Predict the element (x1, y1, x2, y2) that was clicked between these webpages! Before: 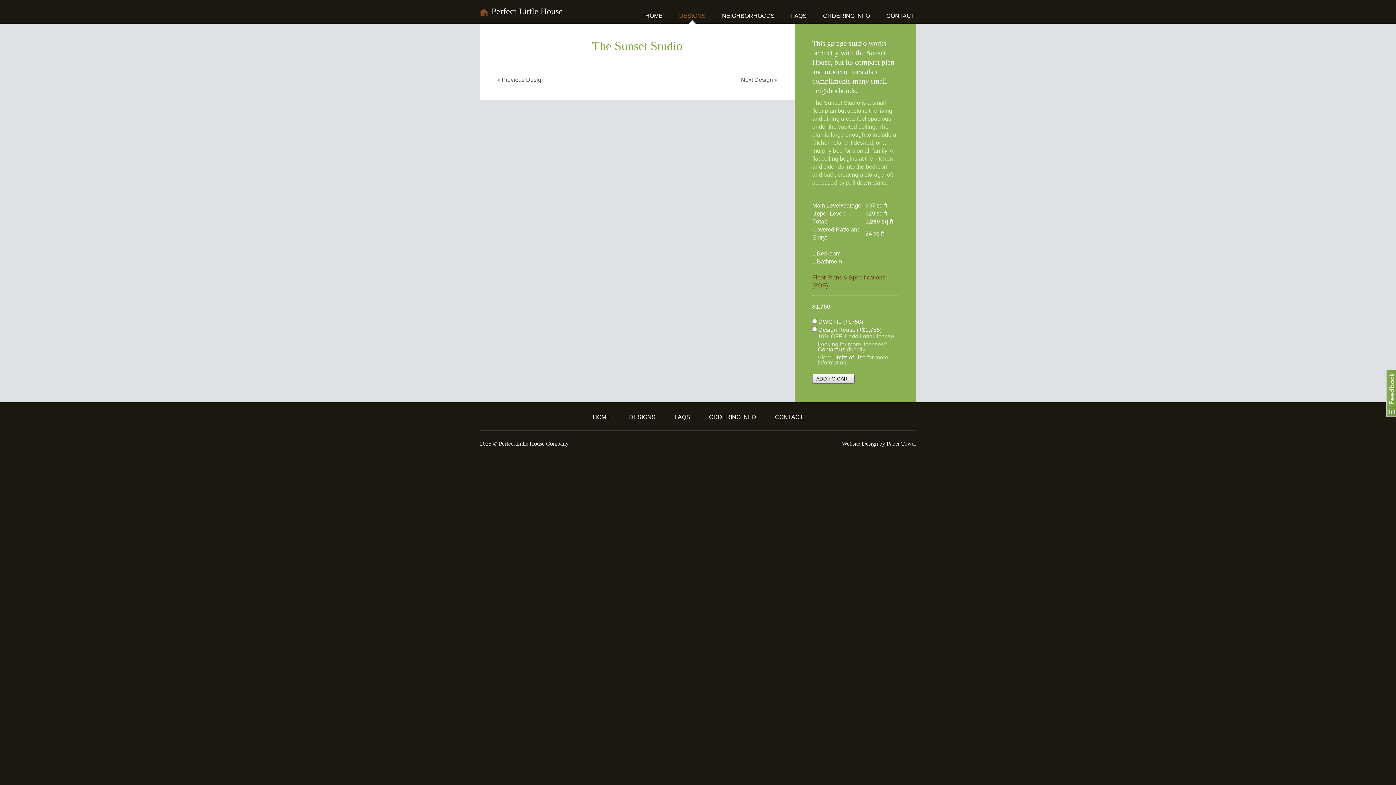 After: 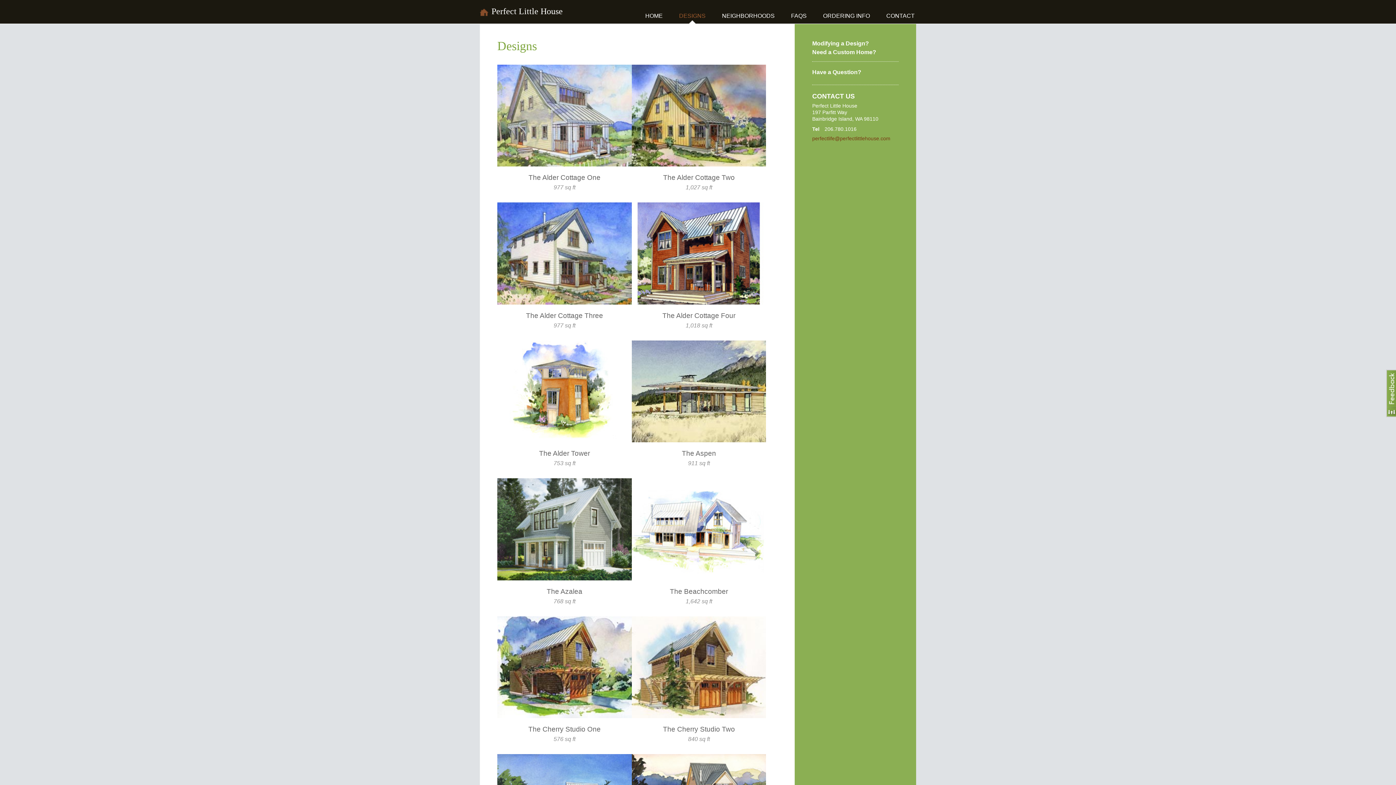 Action: bbox: (679, 12, 705, 18) label: DESIGNS